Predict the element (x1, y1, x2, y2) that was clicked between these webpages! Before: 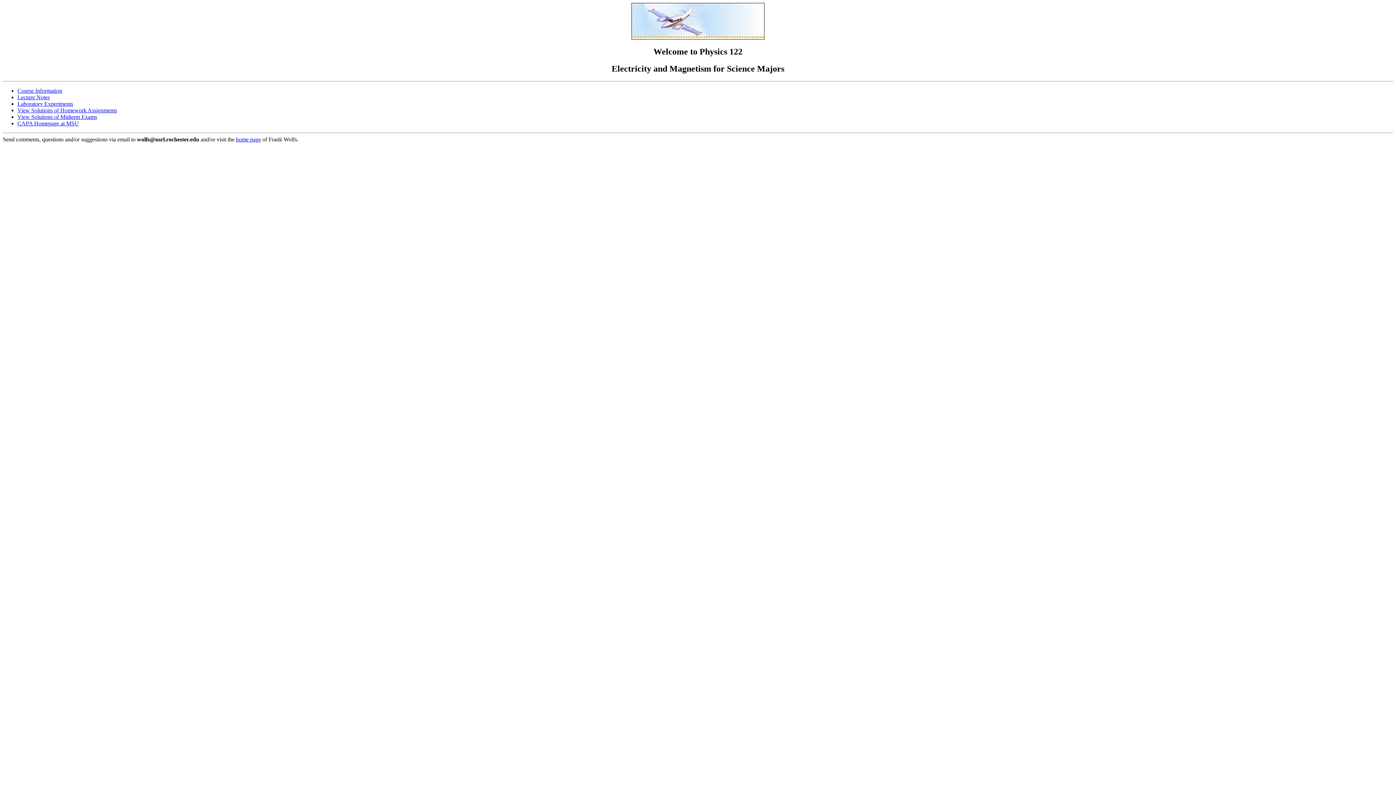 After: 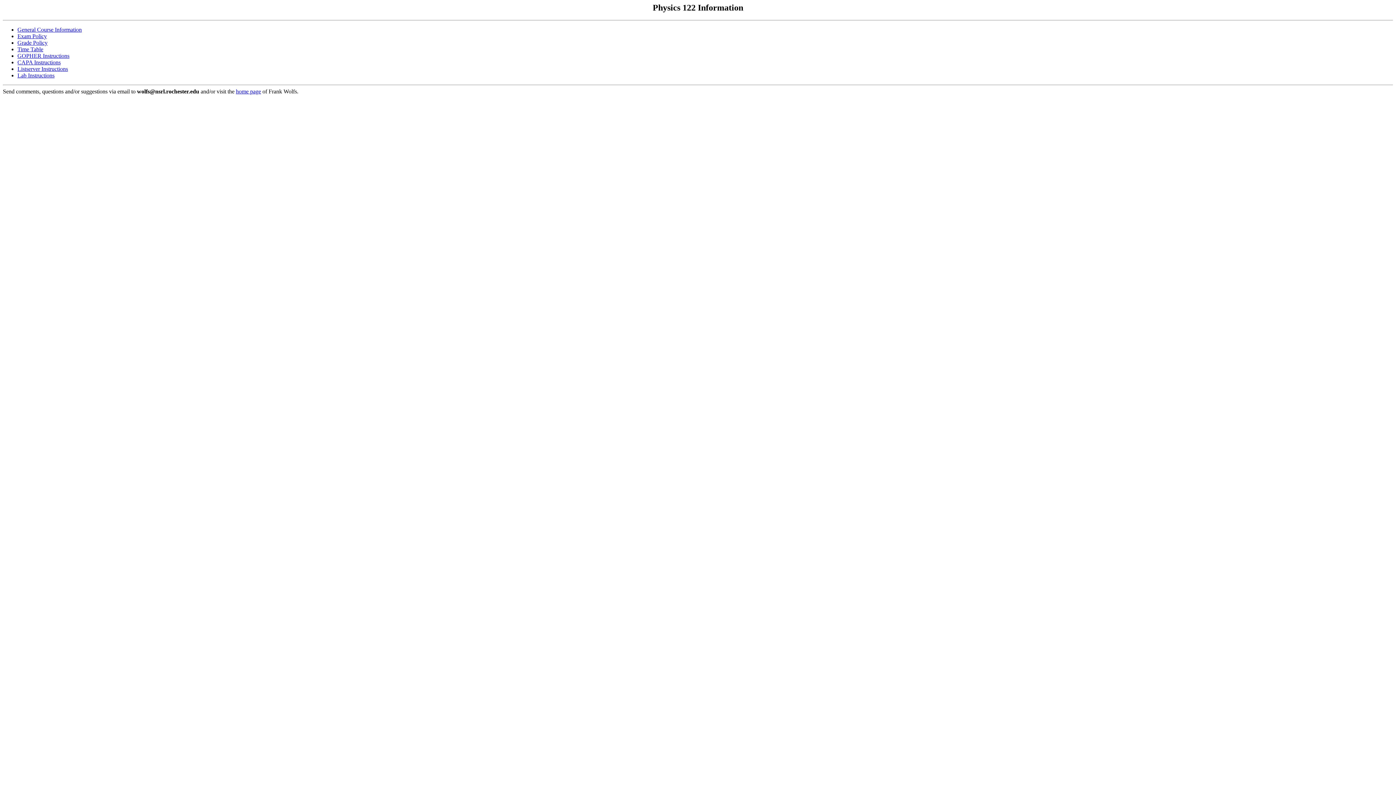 Action: label: Course Information bbox: (17, 87, 62, 93)